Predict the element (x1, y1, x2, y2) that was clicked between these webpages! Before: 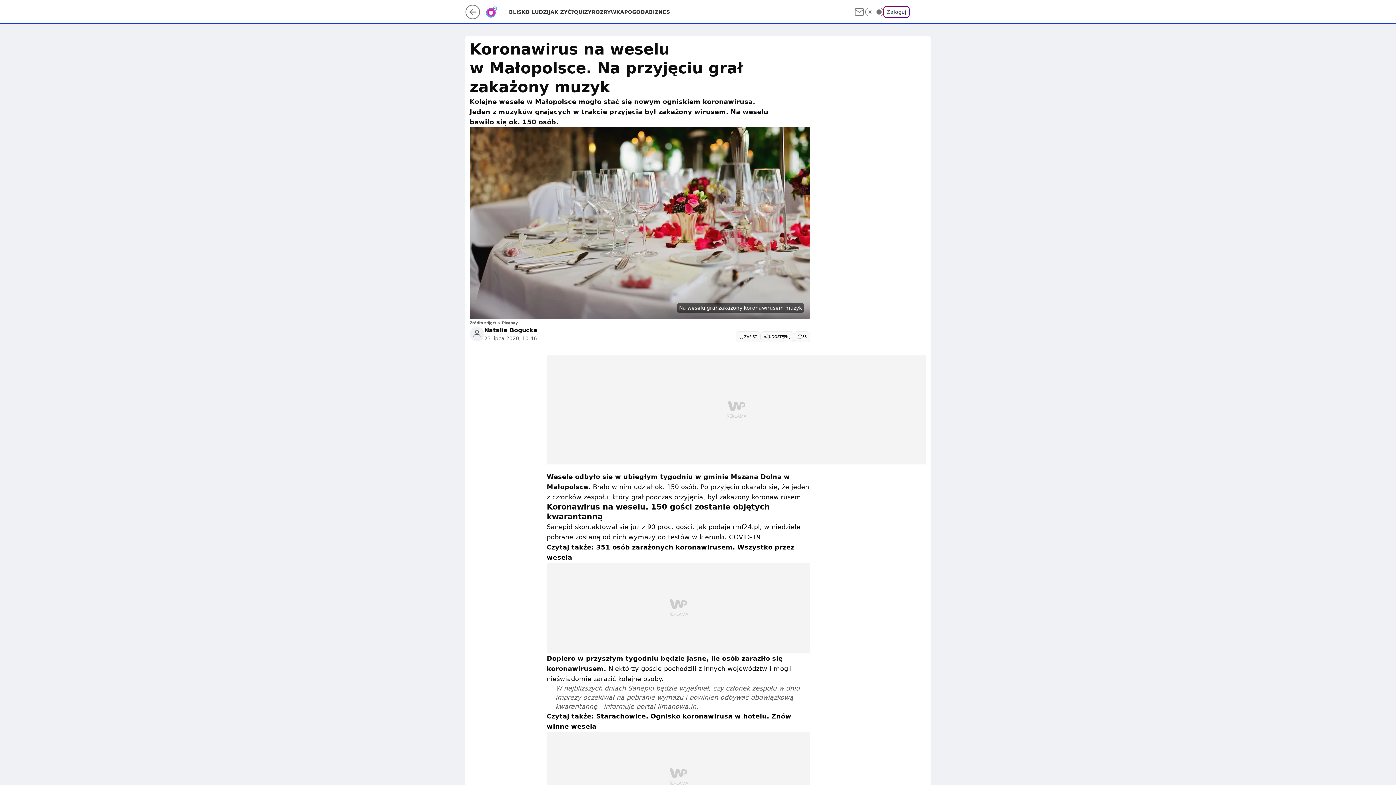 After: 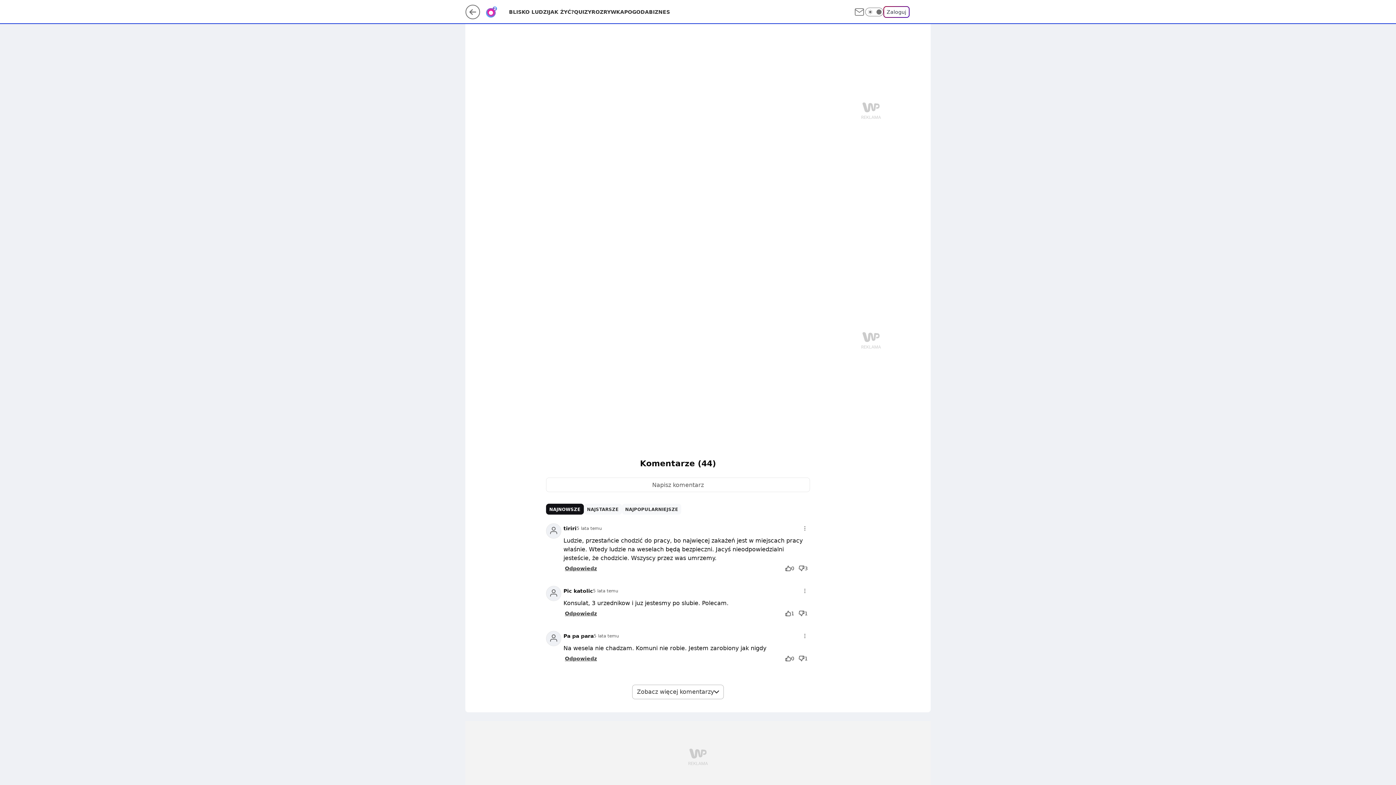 Action: bbox: (794, 331, 810, 342) label: 83